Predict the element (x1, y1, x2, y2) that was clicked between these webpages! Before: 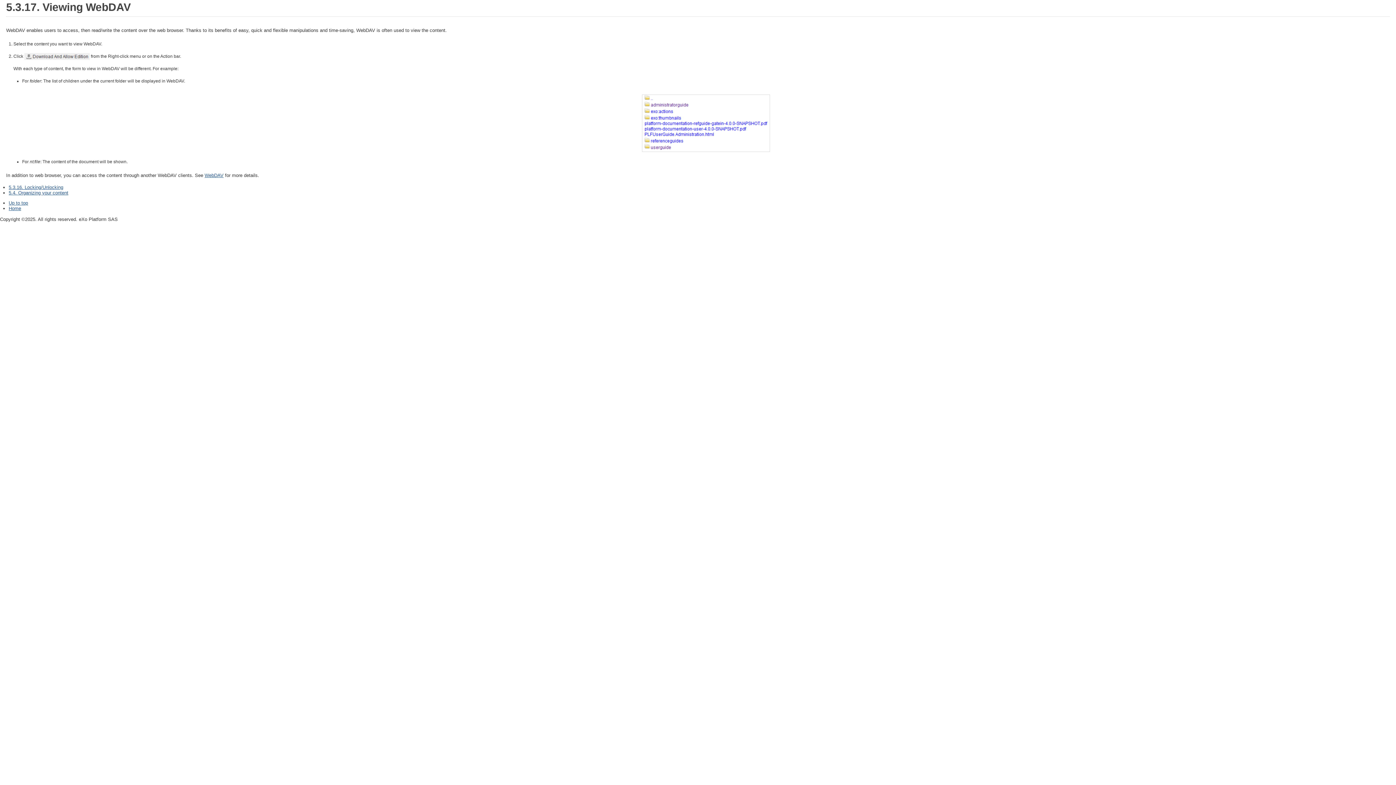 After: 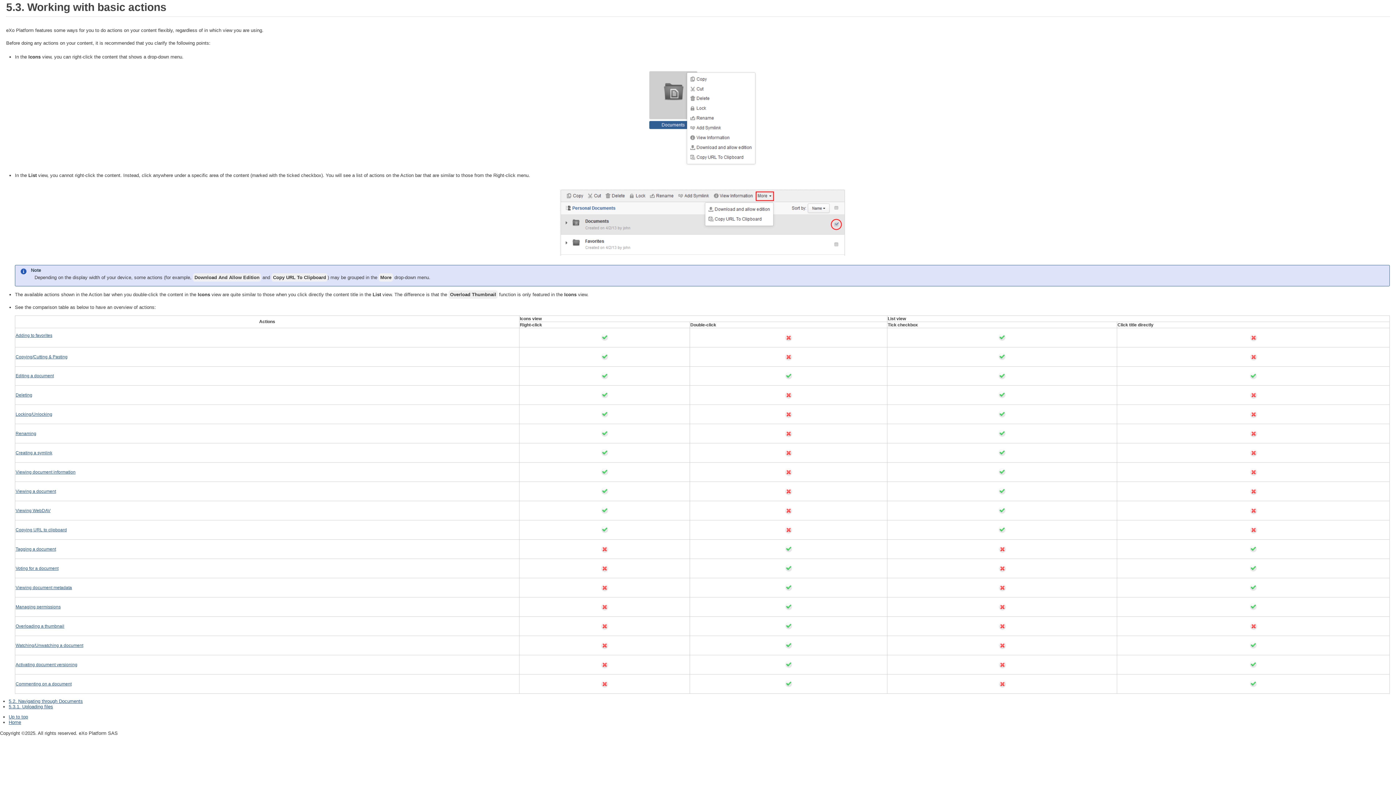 Action: label: Up to top bbox: (8, 200, 28, 205)